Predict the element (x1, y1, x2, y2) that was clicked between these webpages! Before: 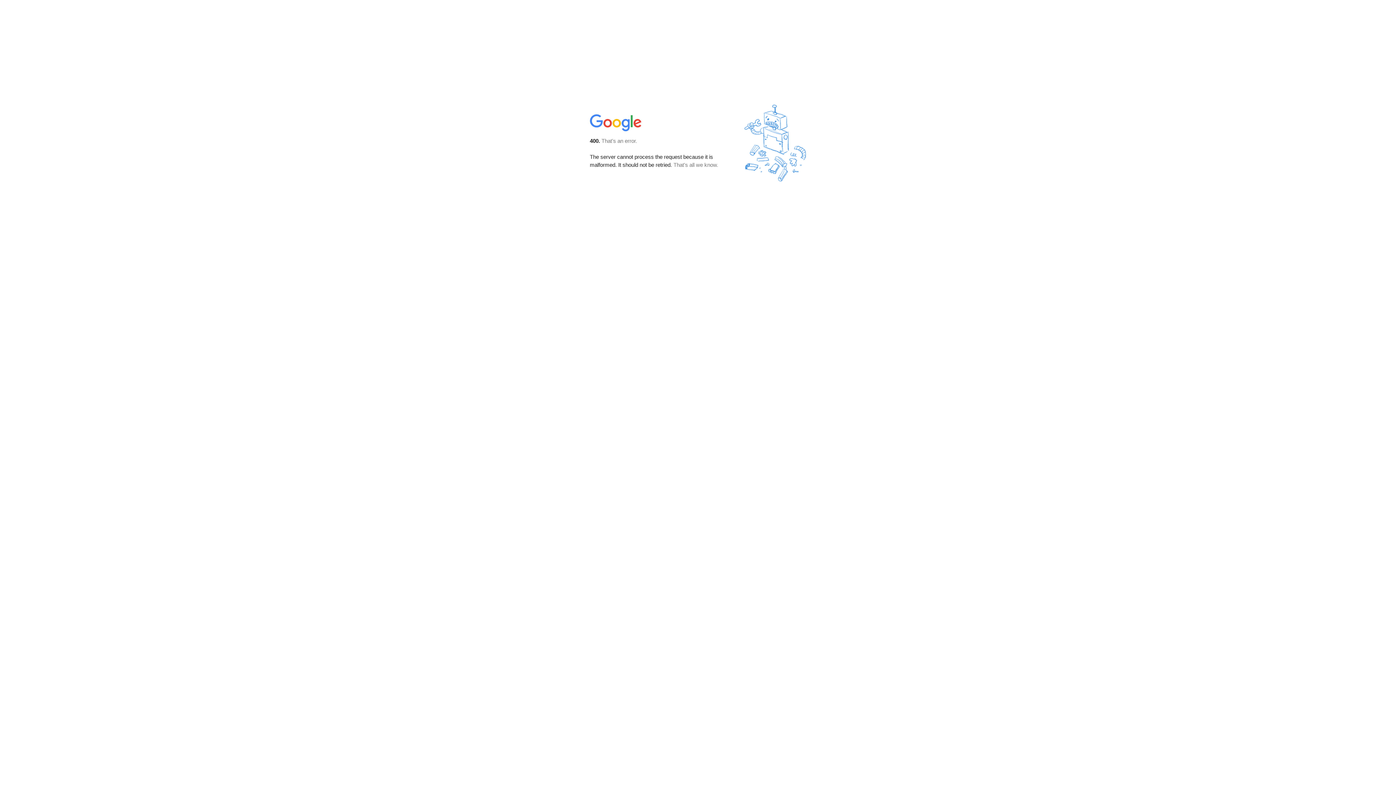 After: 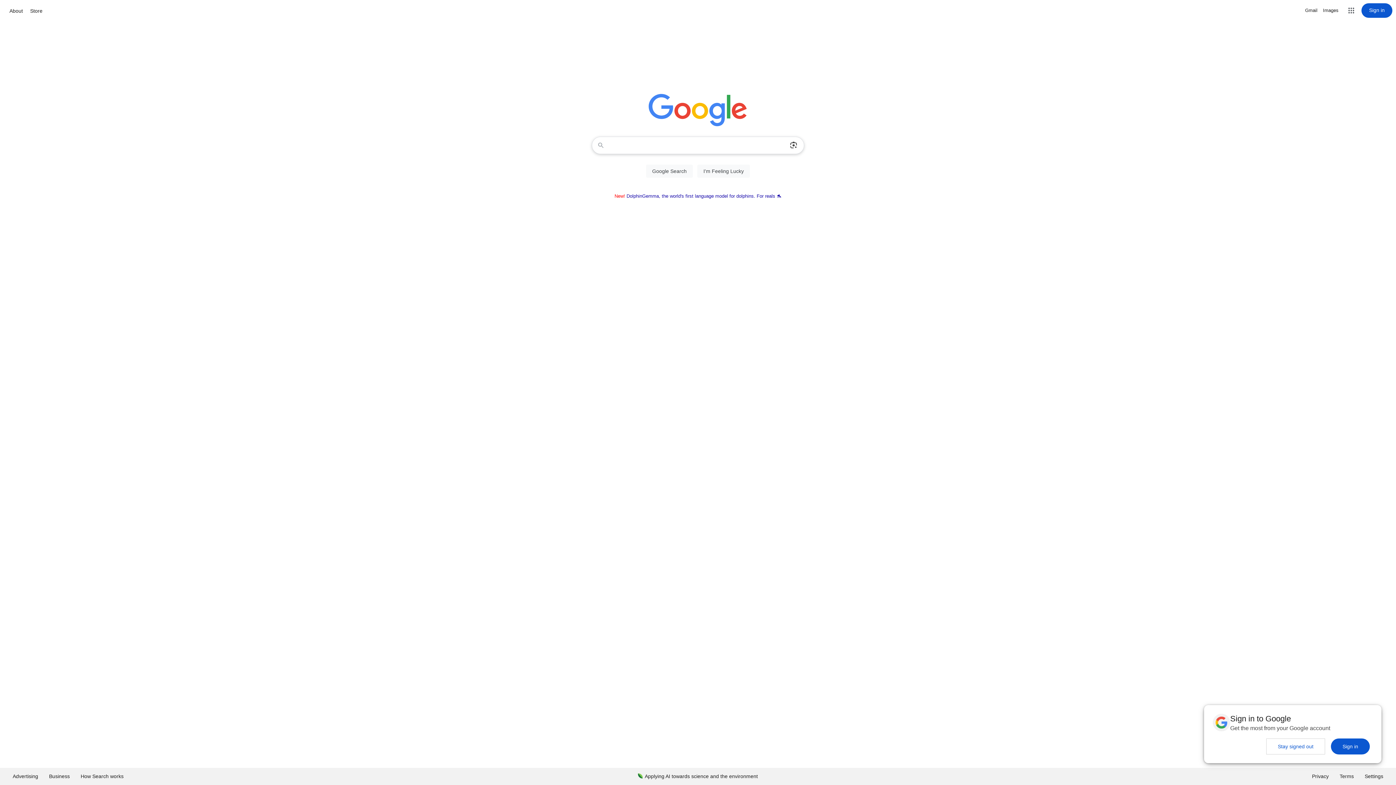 Action: bbox: (590, 127, 642, 134)